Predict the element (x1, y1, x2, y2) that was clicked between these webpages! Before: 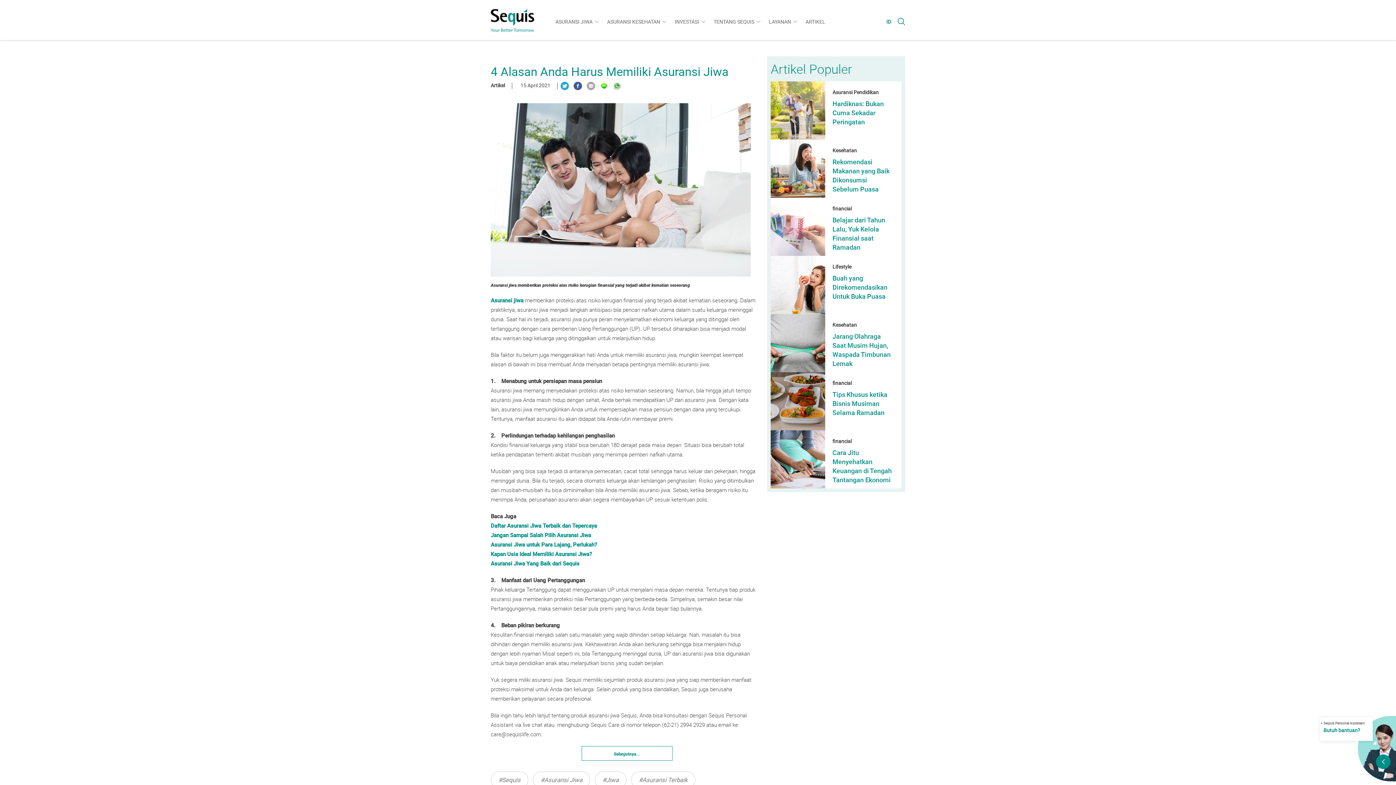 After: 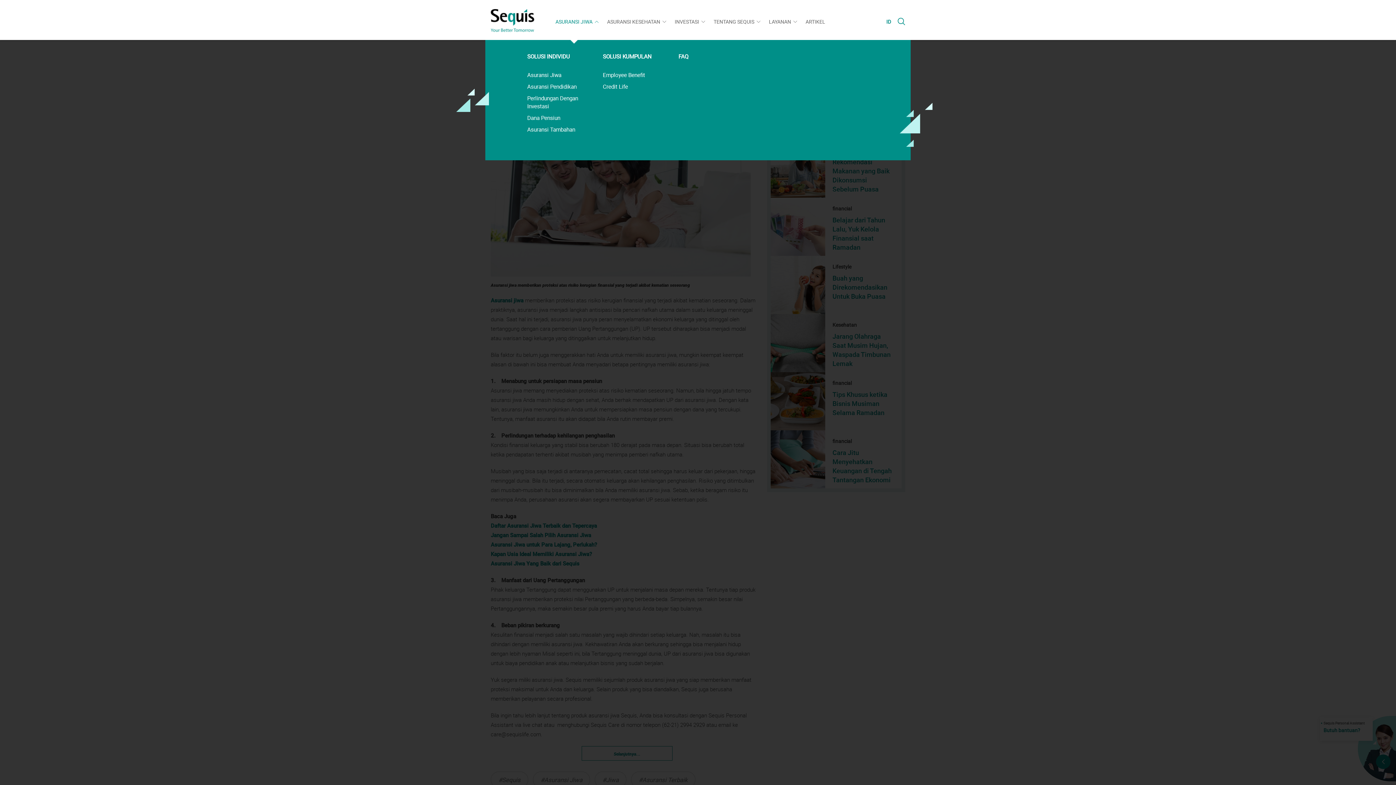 Action: label: ASURANSI JIWA bbox: (546, 9, 601, 34)